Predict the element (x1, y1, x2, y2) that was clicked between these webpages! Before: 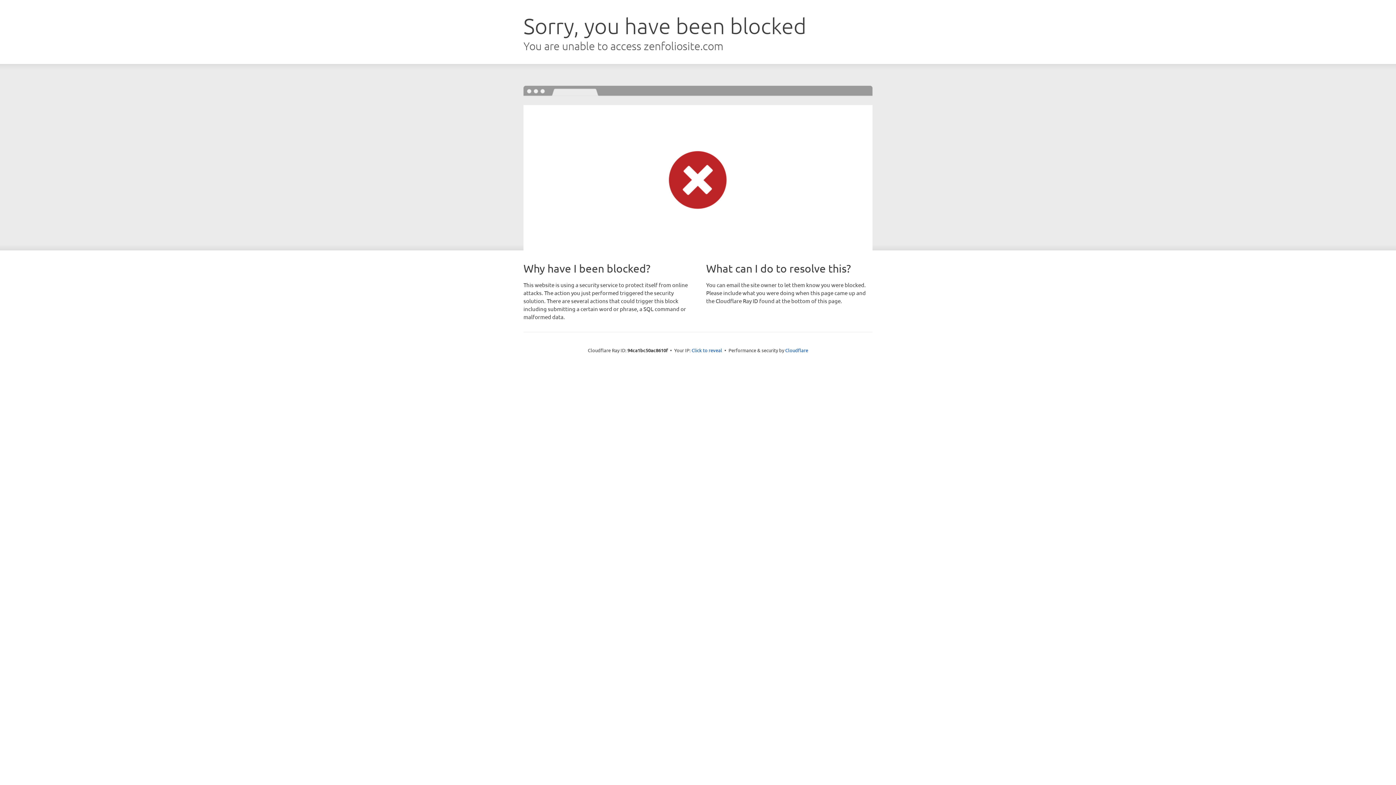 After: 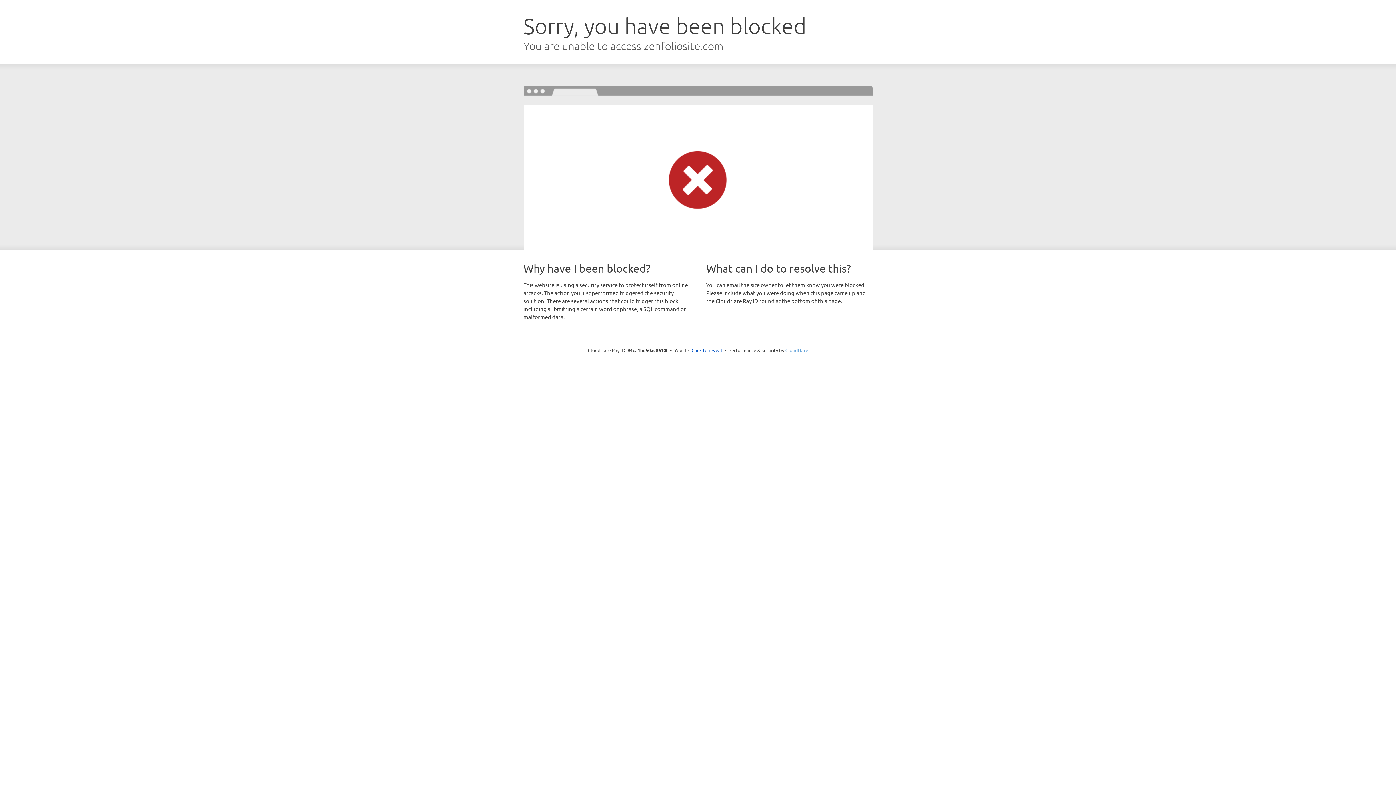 Action: label: Cloudflare bbox: (785, 347, 808, 353)